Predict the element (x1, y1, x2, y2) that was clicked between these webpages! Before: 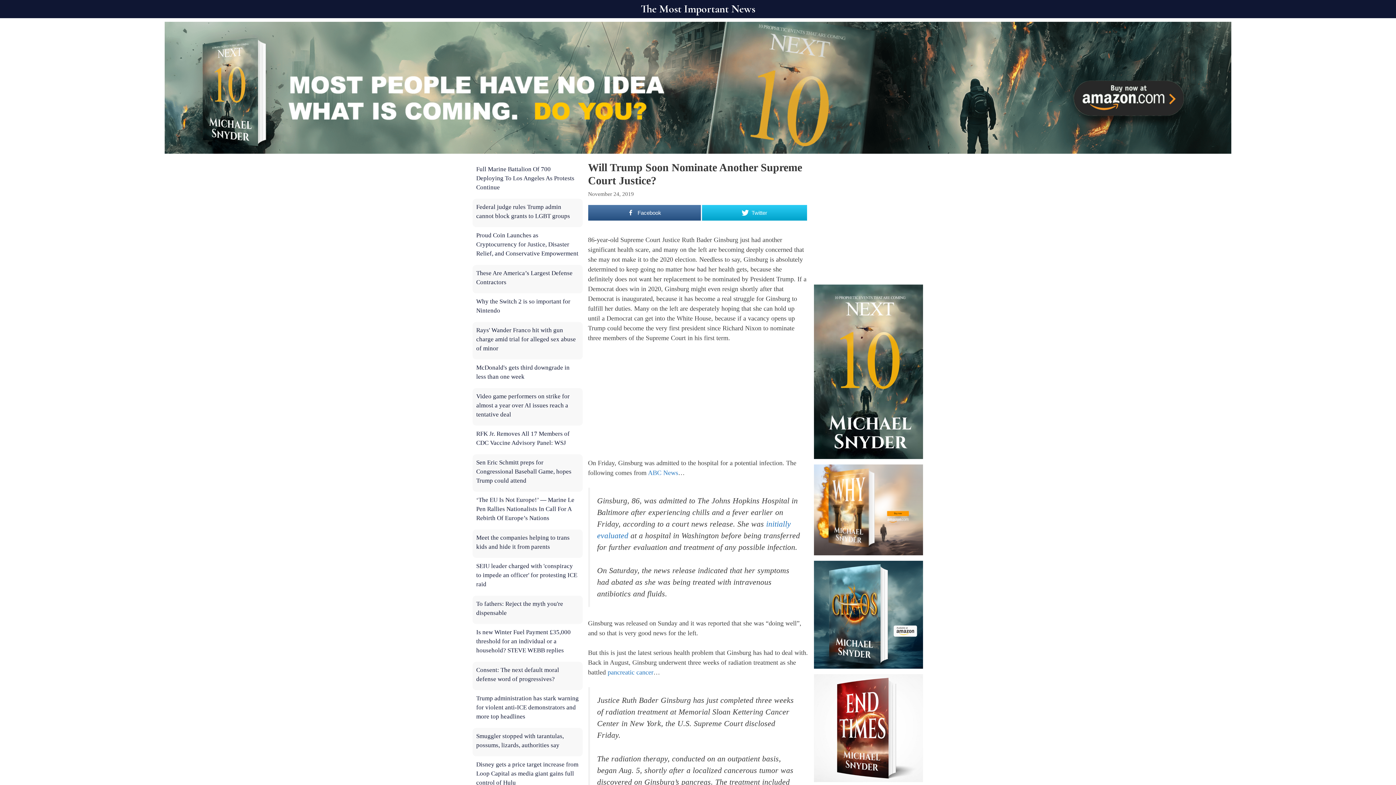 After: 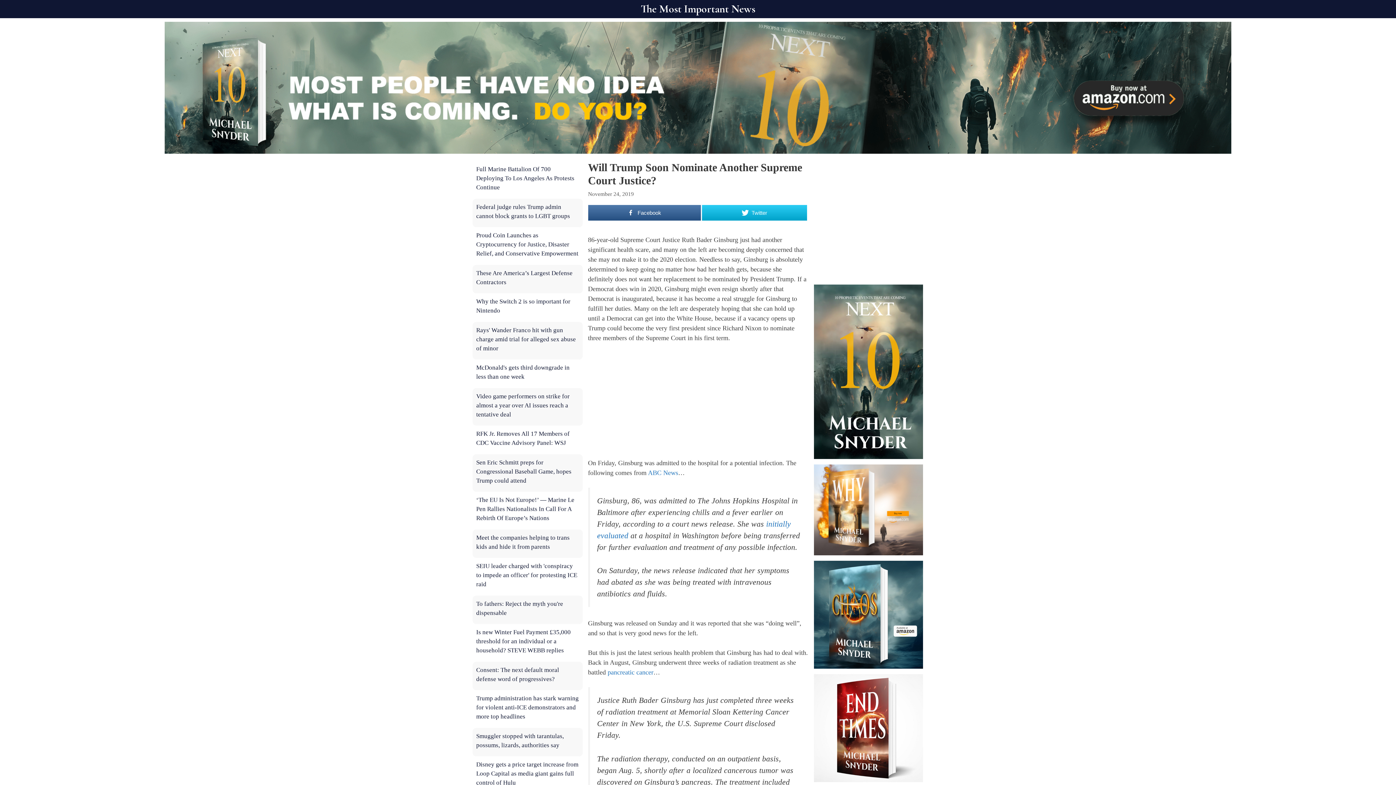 Action: bbox: (813, 284, 923, 459)